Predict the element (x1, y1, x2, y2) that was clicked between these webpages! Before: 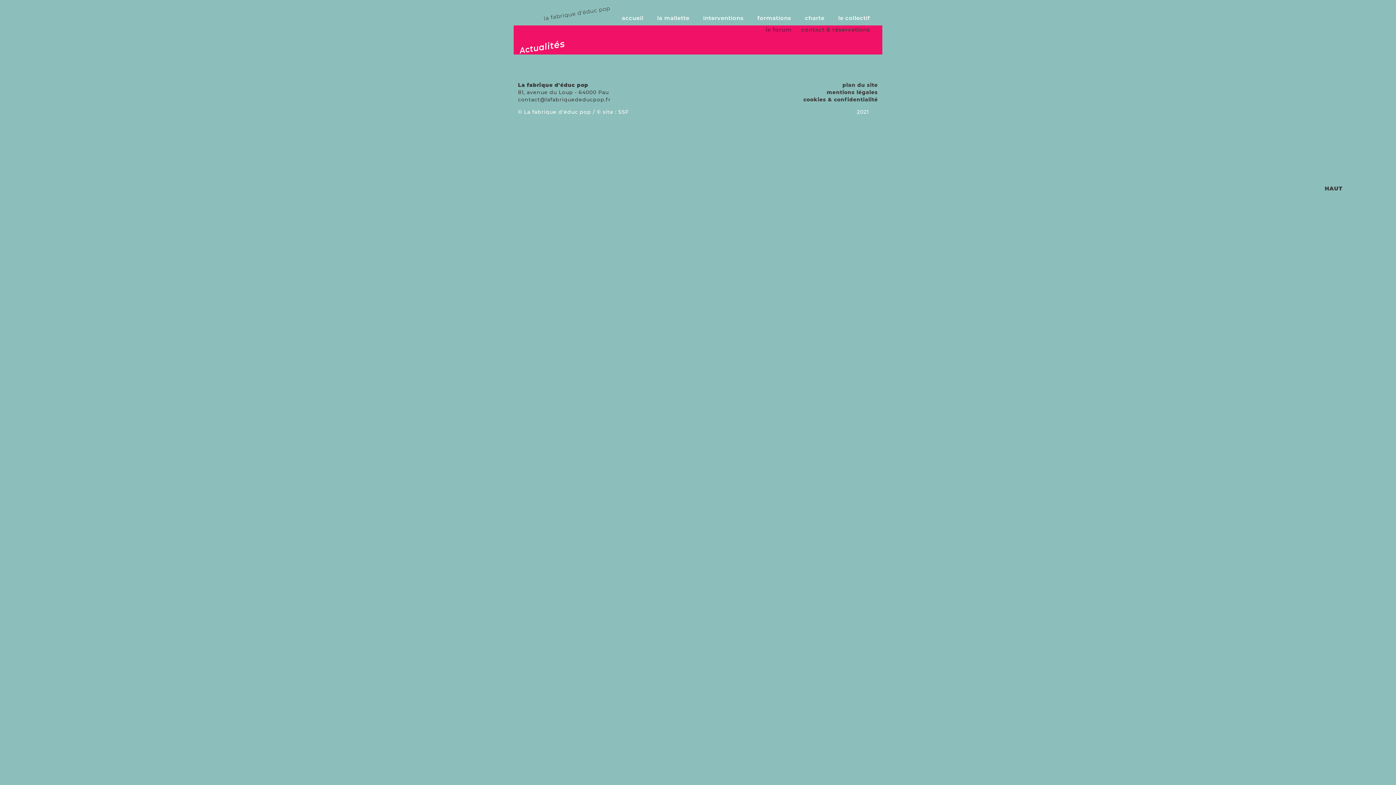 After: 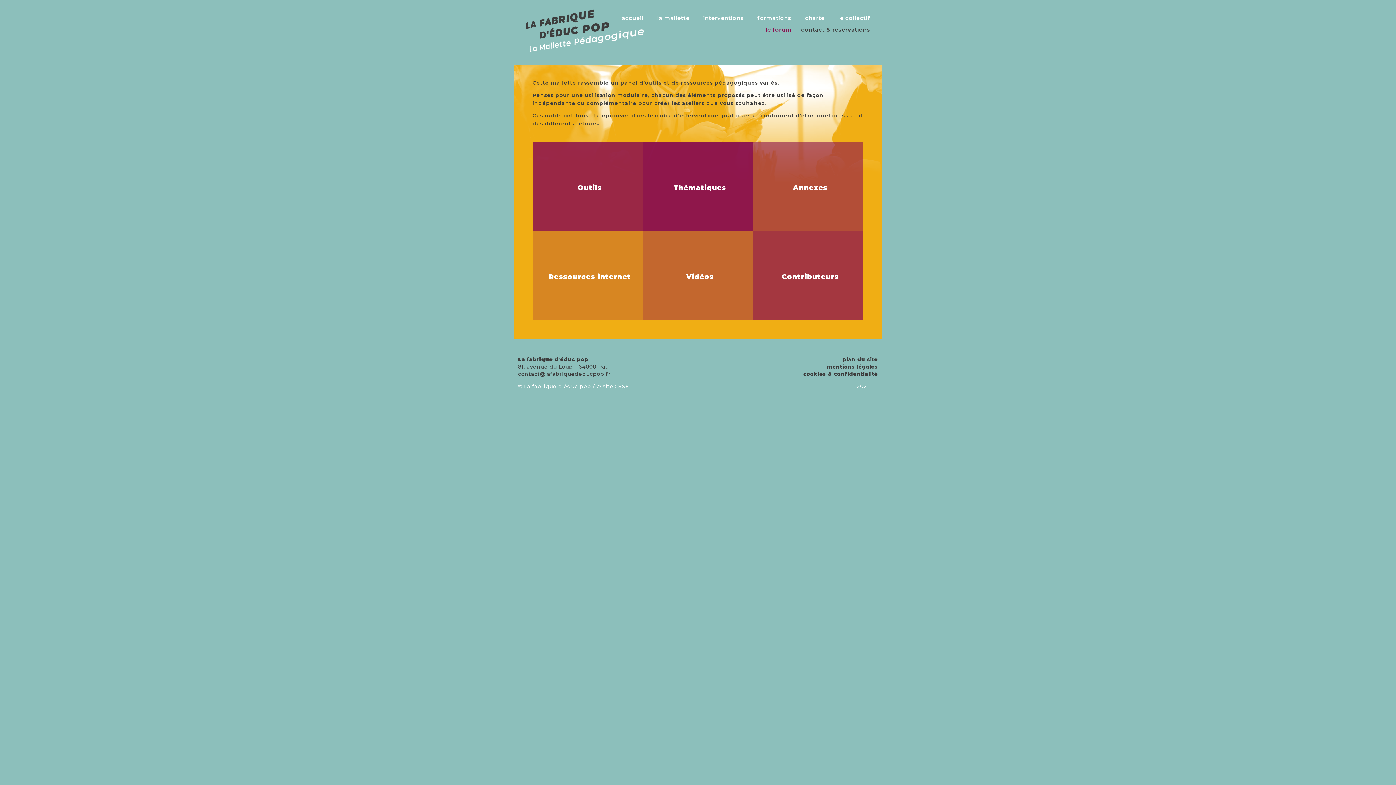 Action: bbox: (657, 14, 689, 21) label: la mallette